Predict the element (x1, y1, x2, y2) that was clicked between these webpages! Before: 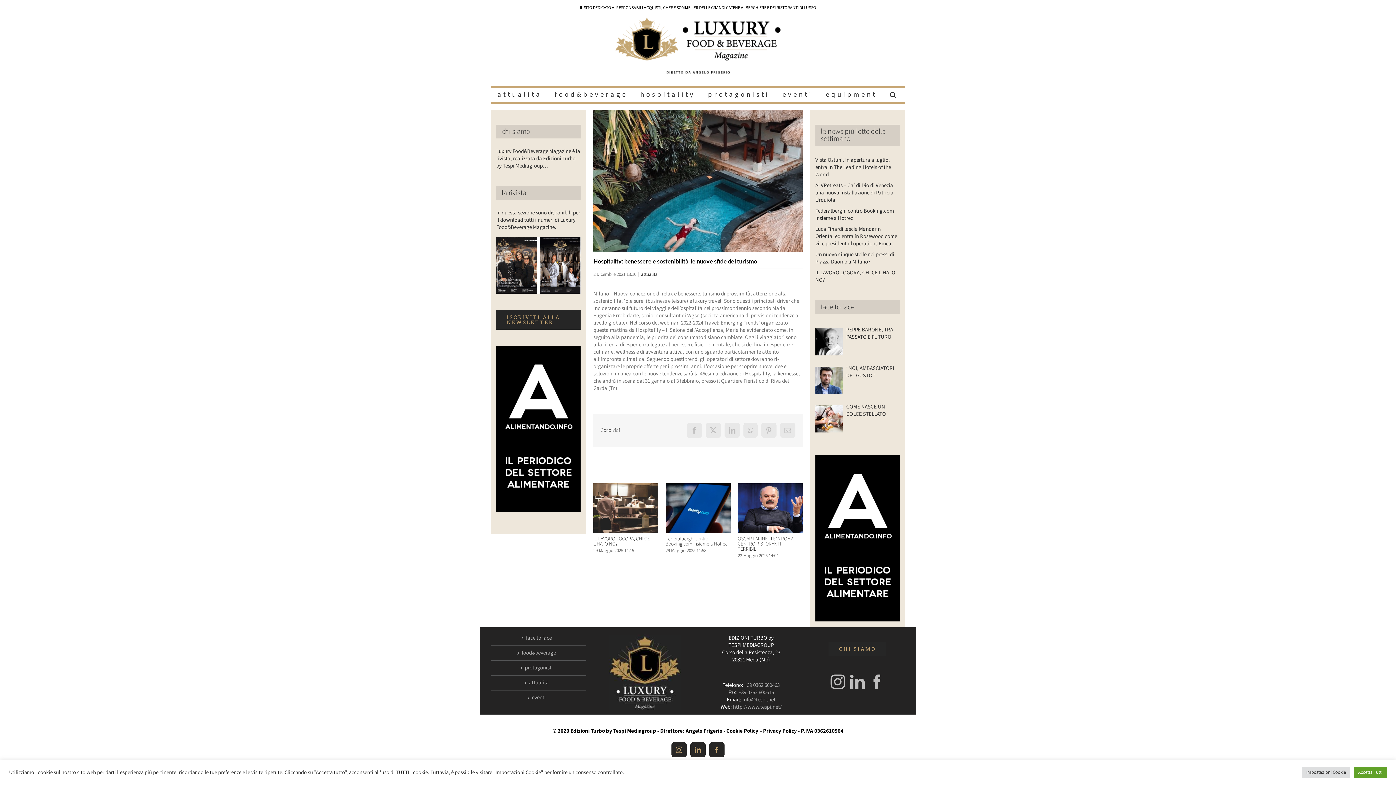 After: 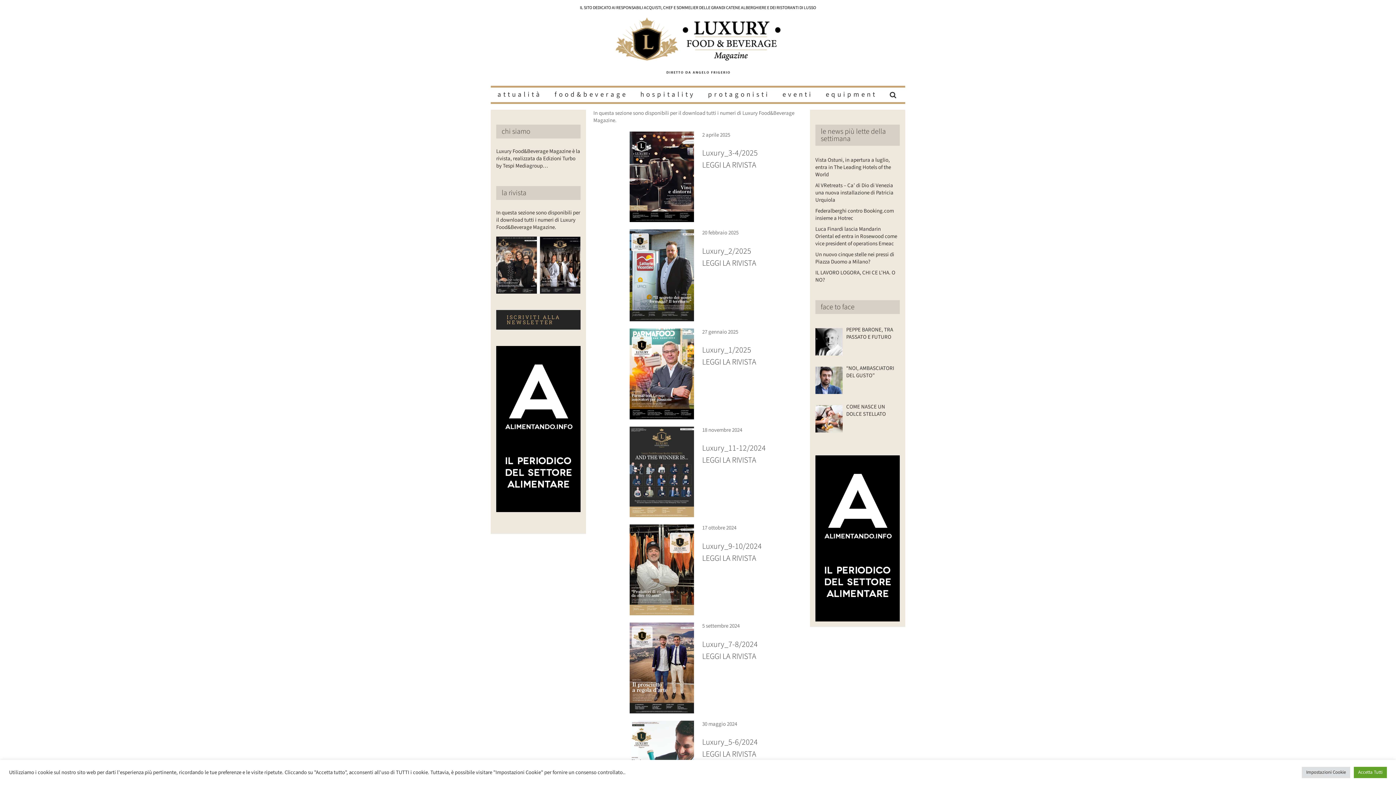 Action: bbox: (501, 187, 526, 198) label: la rivista